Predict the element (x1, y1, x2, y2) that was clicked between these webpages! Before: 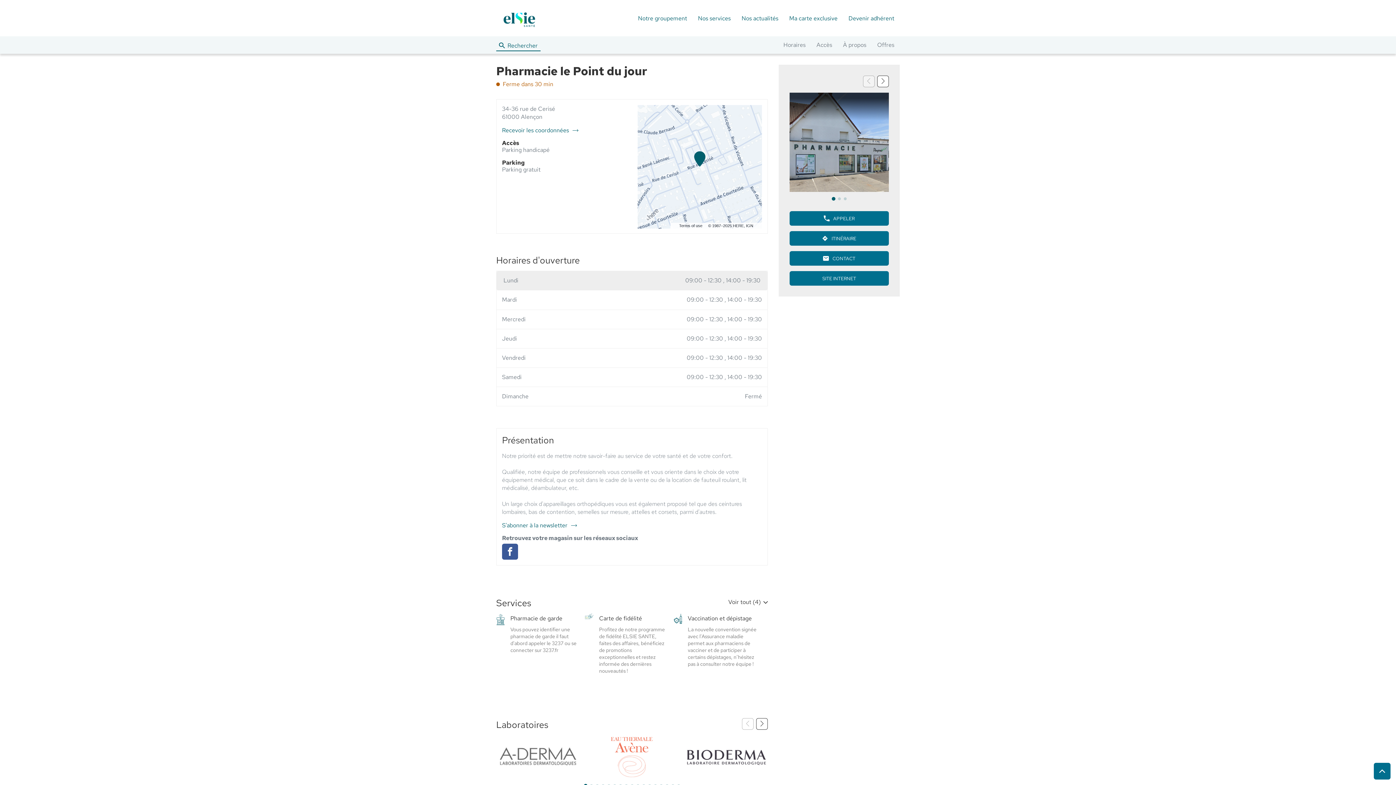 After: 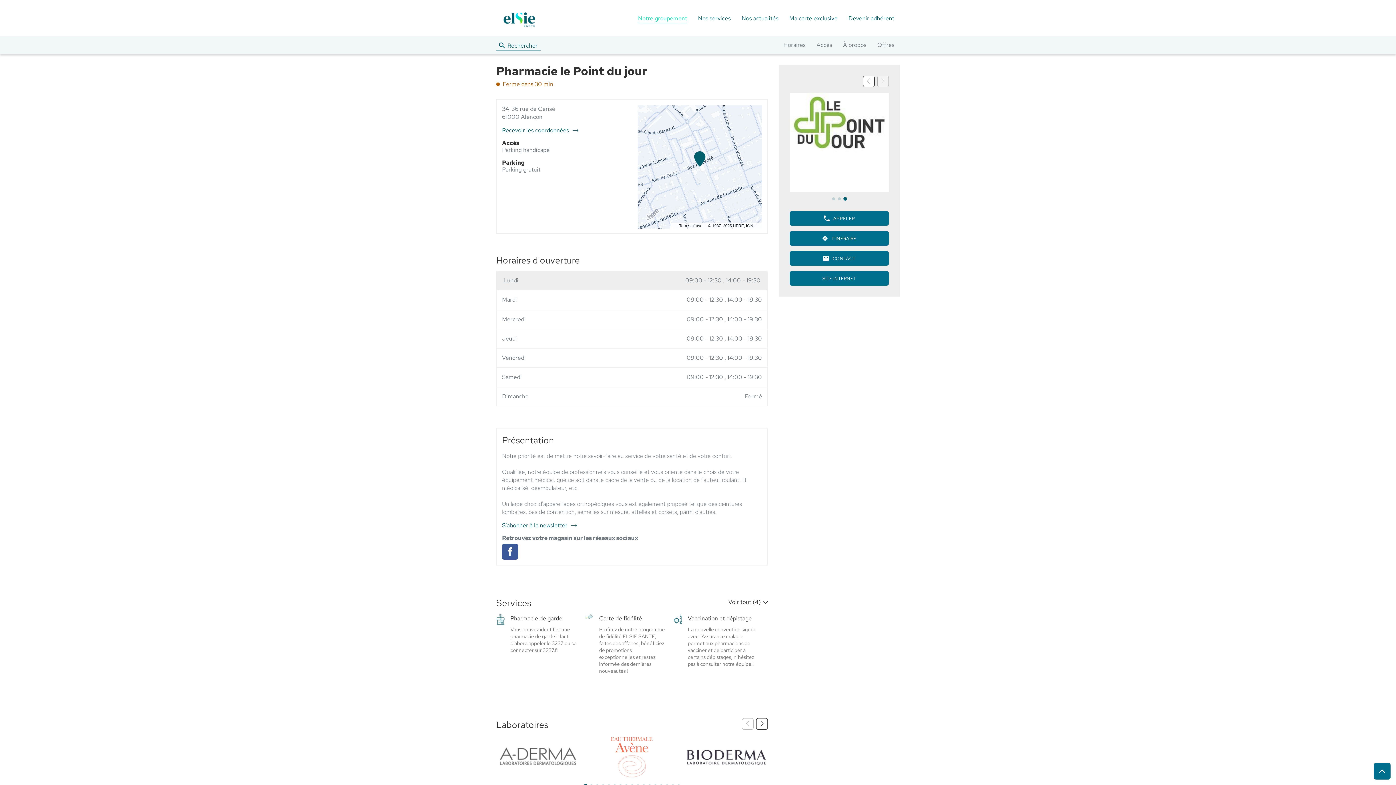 Action: label: Notre groupement bbox: (638, 13, 687, 23)